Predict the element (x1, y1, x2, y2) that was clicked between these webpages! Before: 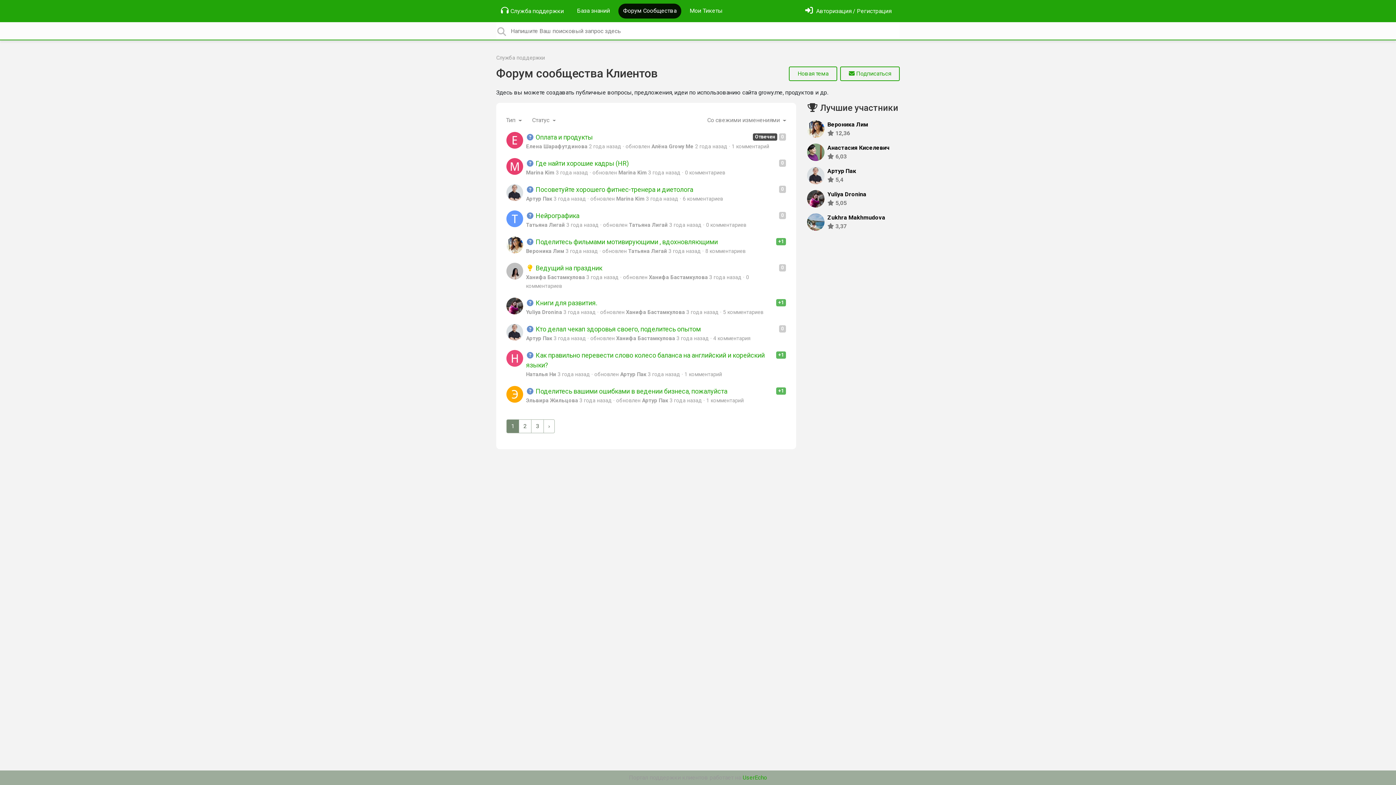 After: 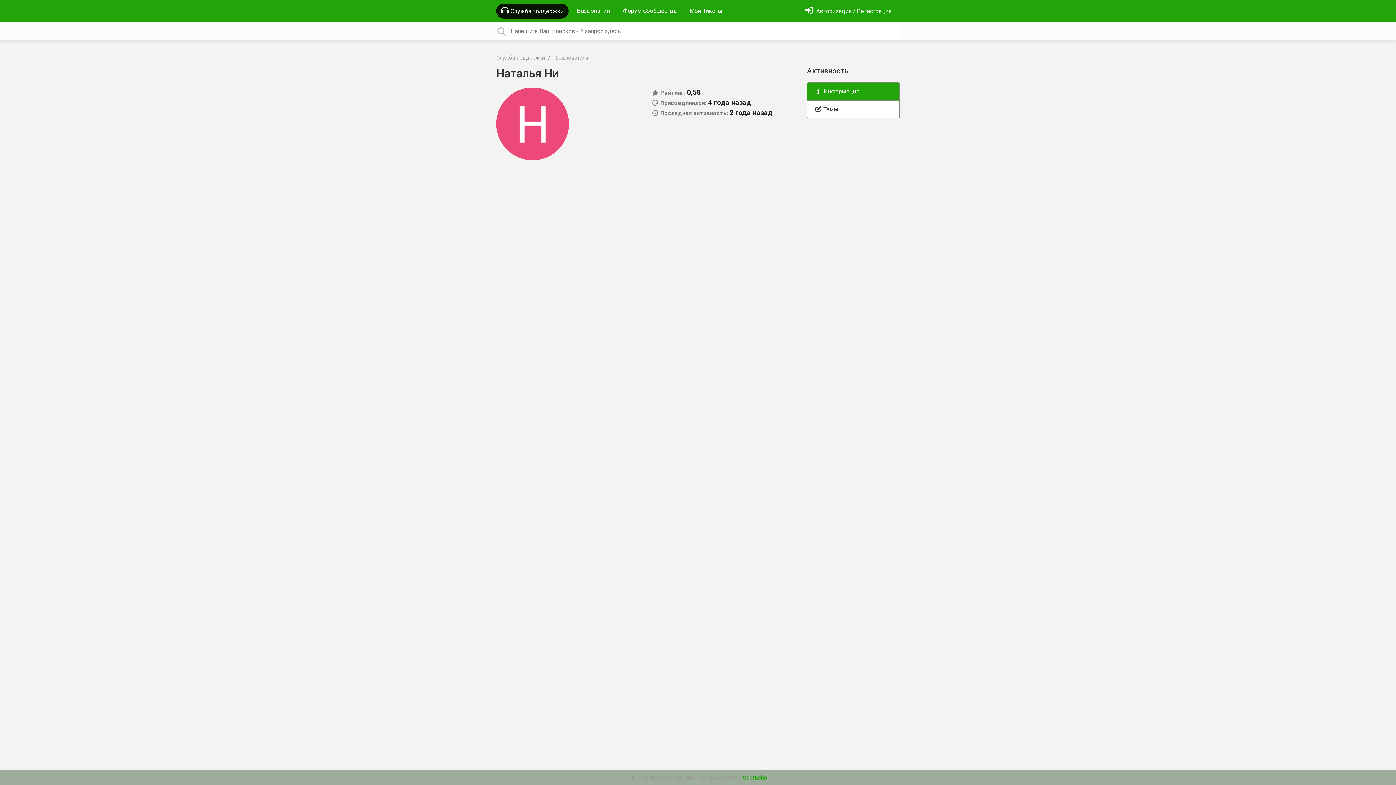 Action: label: Наталья Ни bbox: (526, 371, 556, 377)